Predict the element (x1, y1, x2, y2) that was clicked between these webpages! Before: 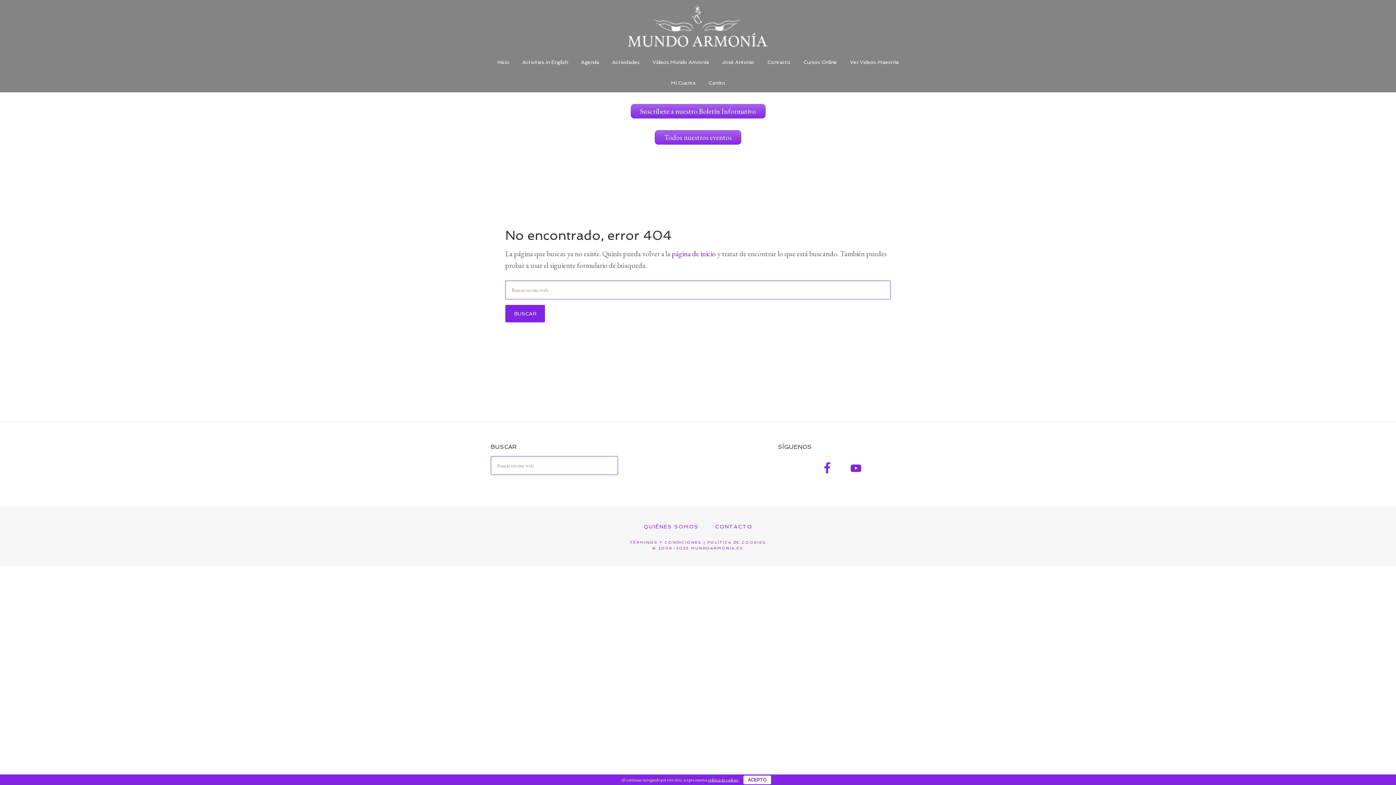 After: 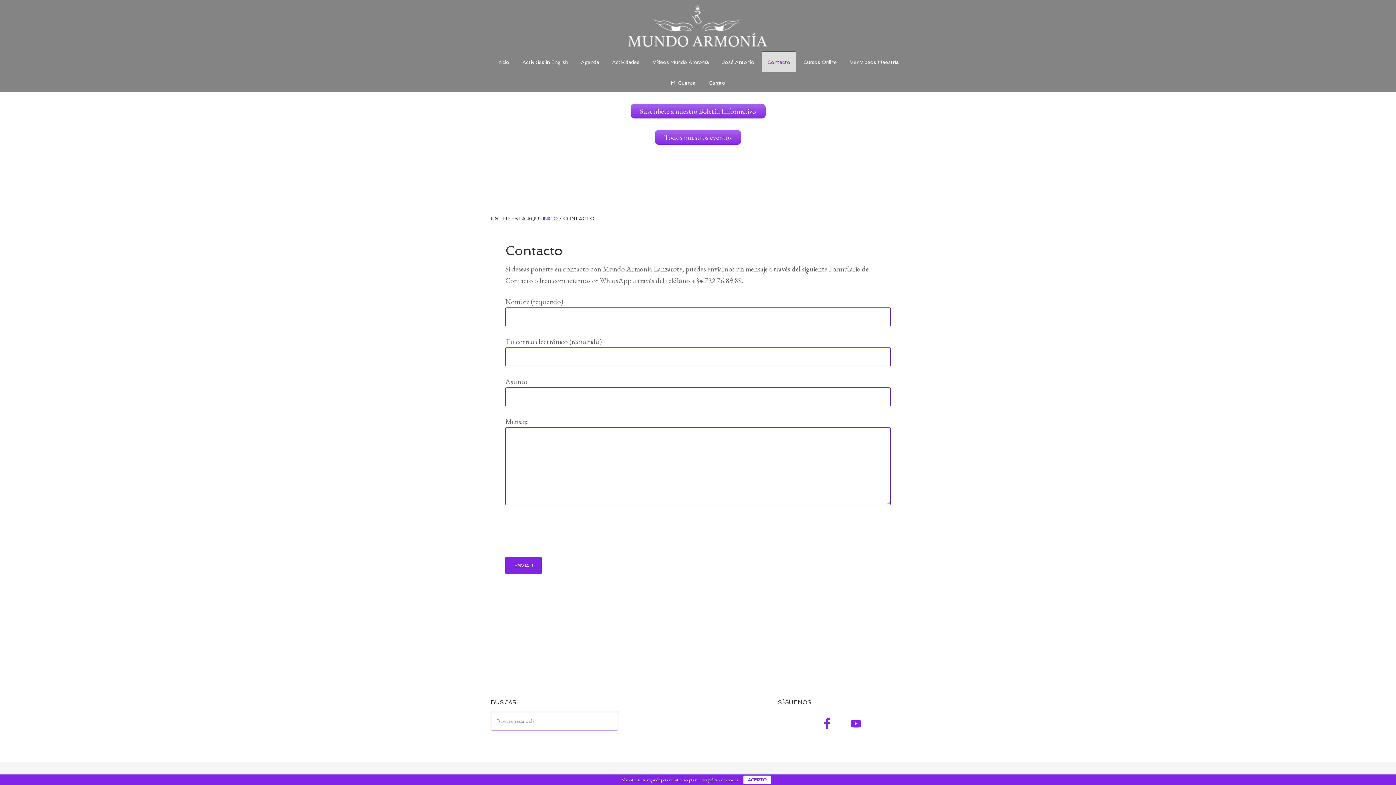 Action: label: CONTACTO bbox: (708, 521, 759, 532)